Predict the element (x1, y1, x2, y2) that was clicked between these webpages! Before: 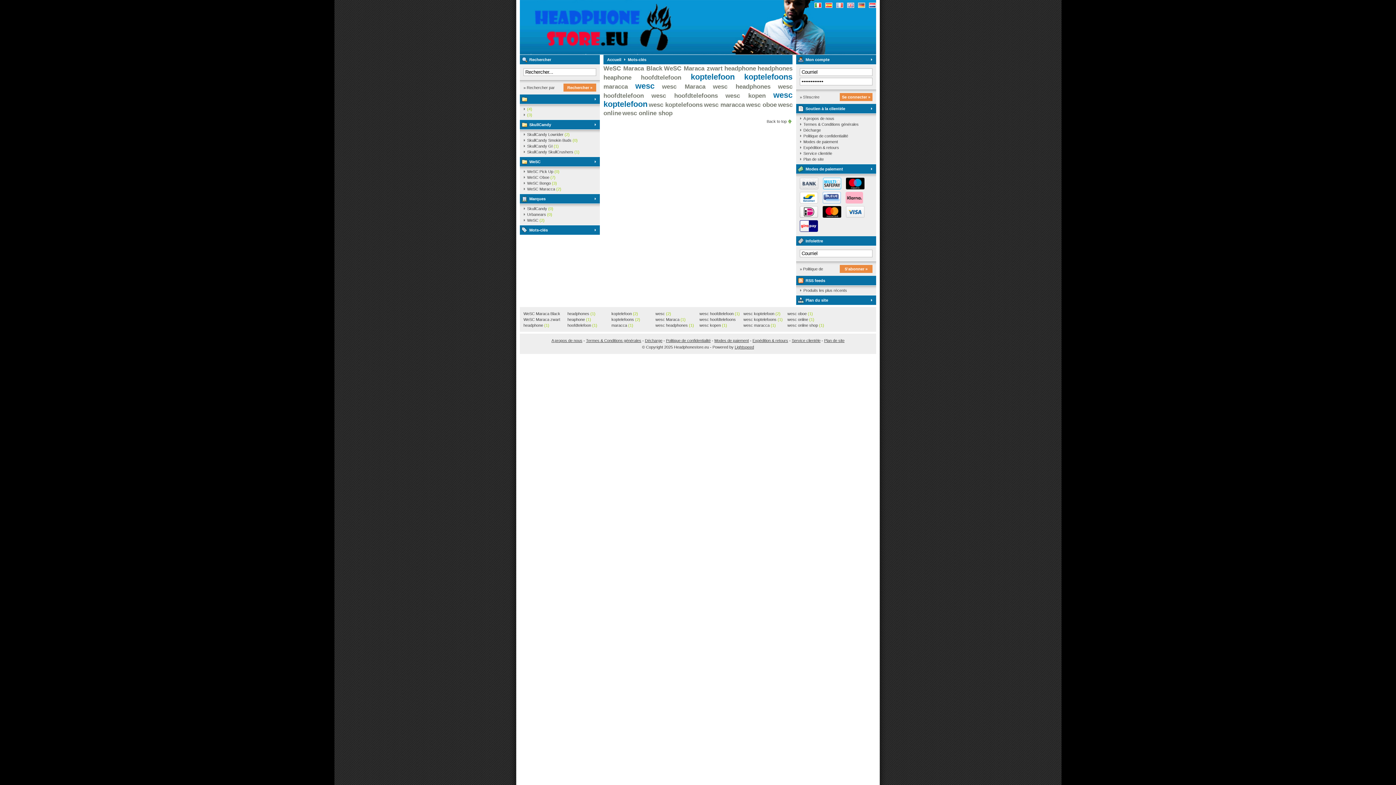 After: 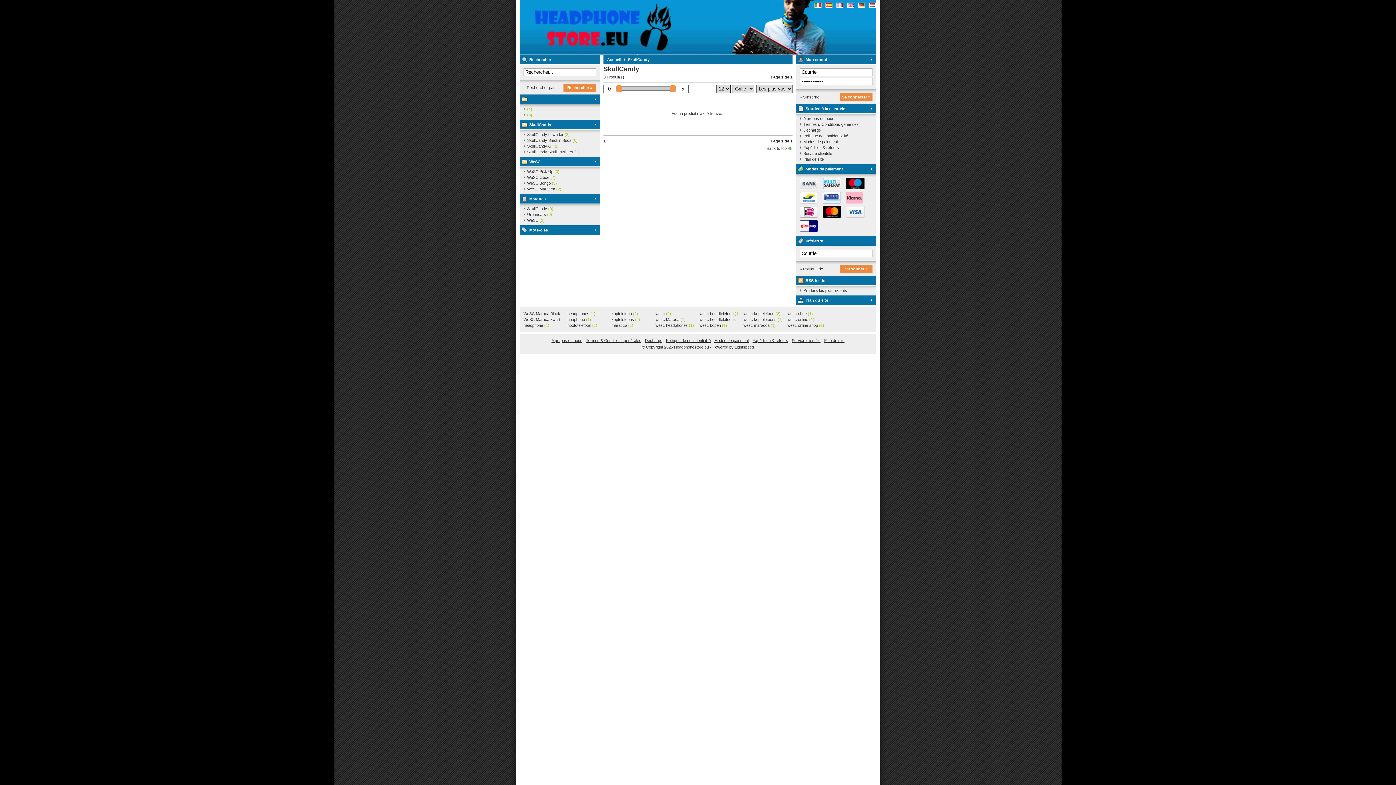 Action: label: SkullCandy bbox: (520, 120, 600, 129)